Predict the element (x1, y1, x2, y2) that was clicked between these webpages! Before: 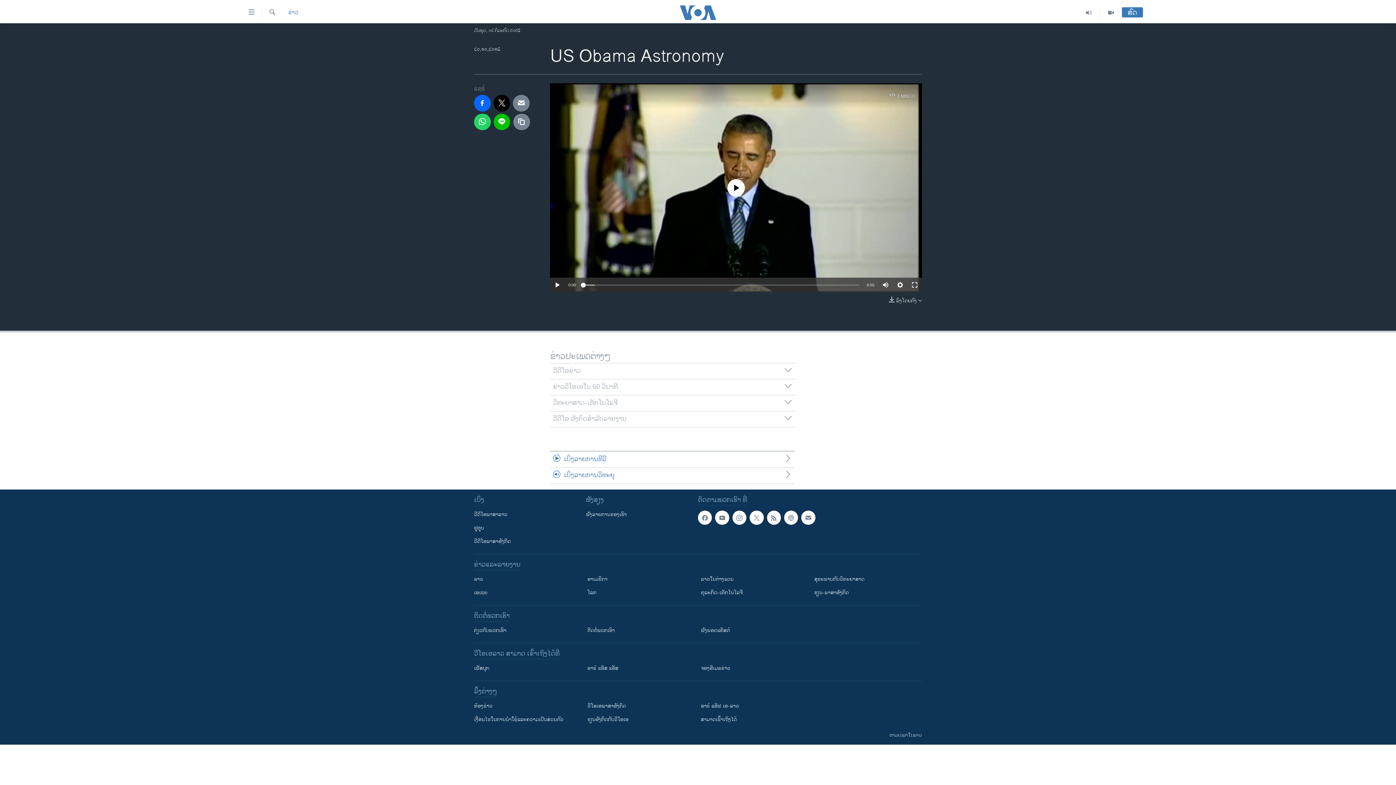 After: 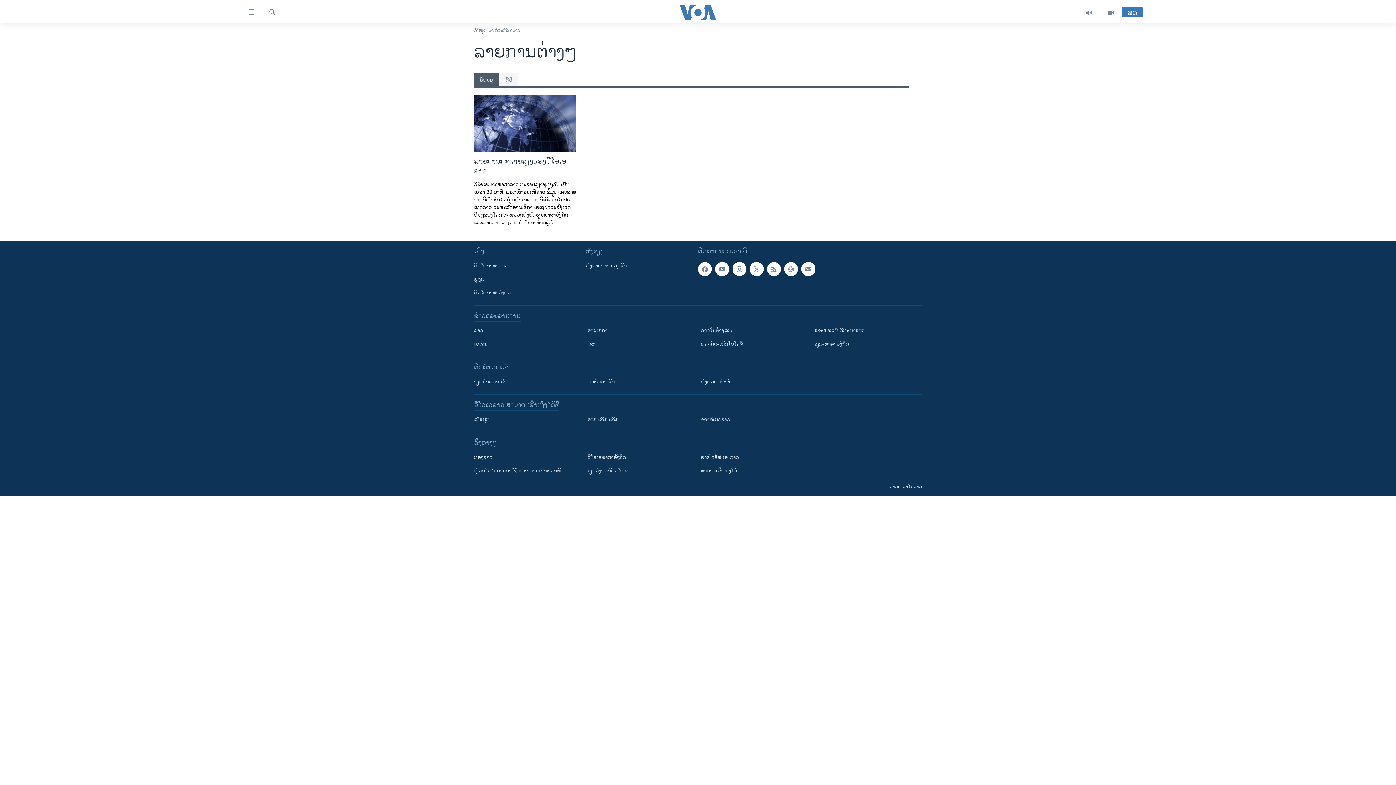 Action: bbox: (586, 511, 693, 518) label: ຟັງລາຍການຂອງເຮົາ